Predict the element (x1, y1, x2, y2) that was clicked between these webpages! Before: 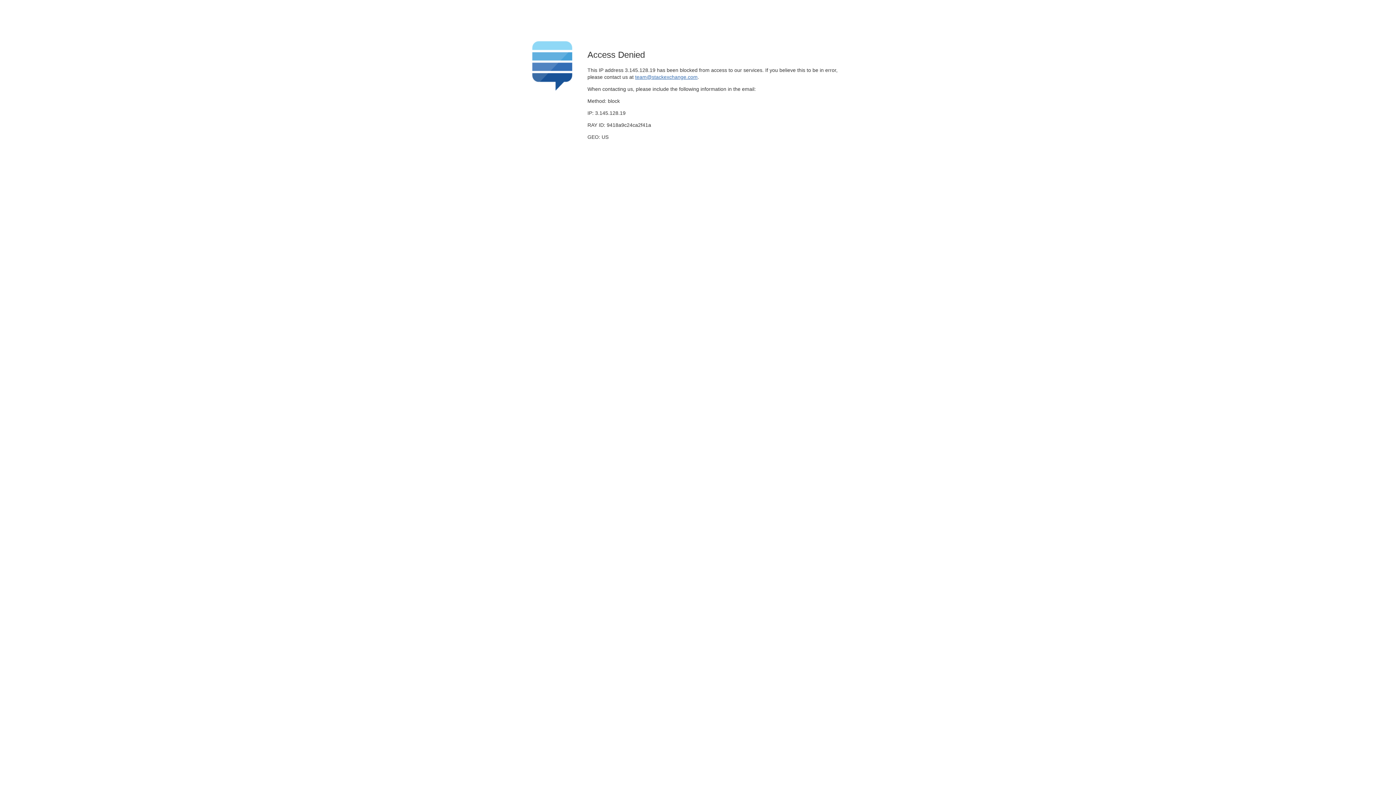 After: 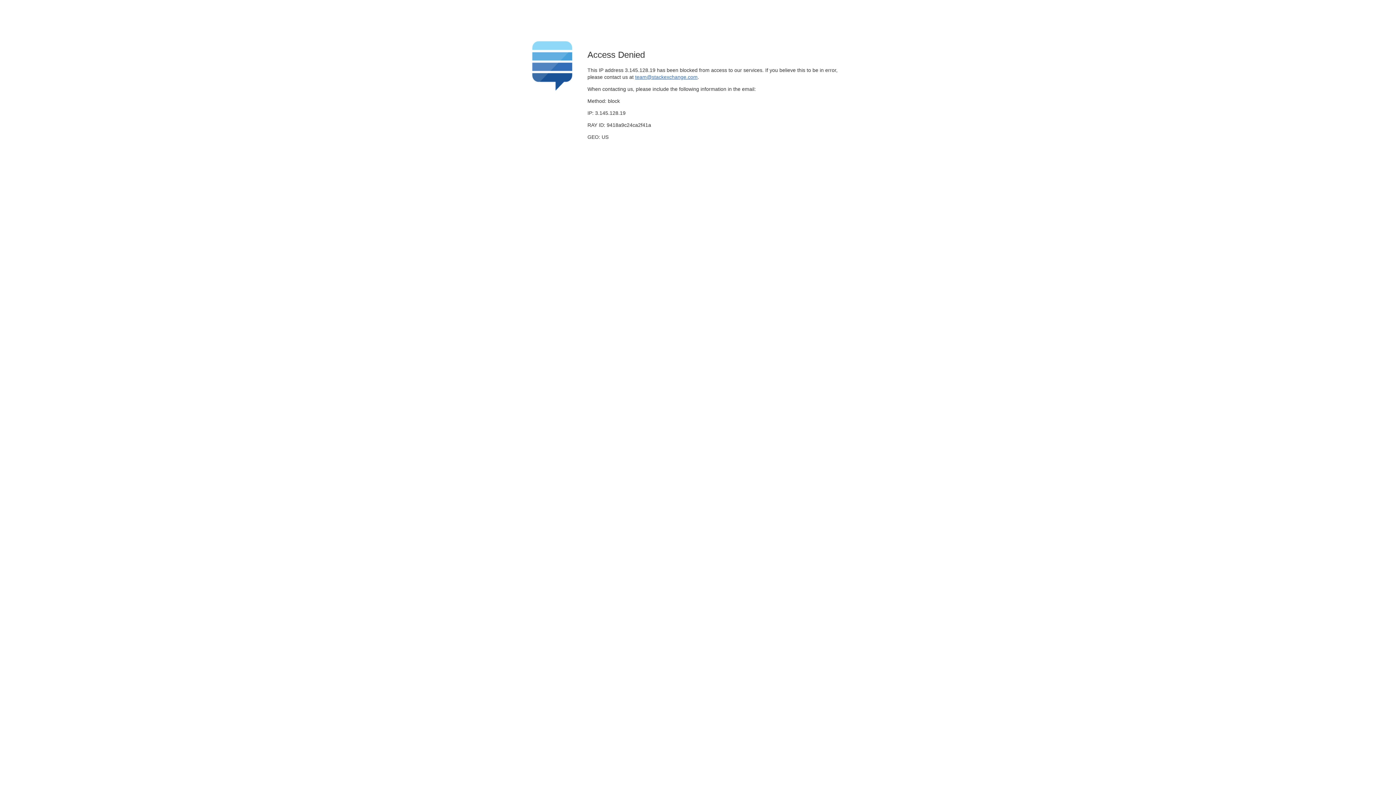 Action: bbox: (635, 74, 697, 79) label: team@stackexchange.com